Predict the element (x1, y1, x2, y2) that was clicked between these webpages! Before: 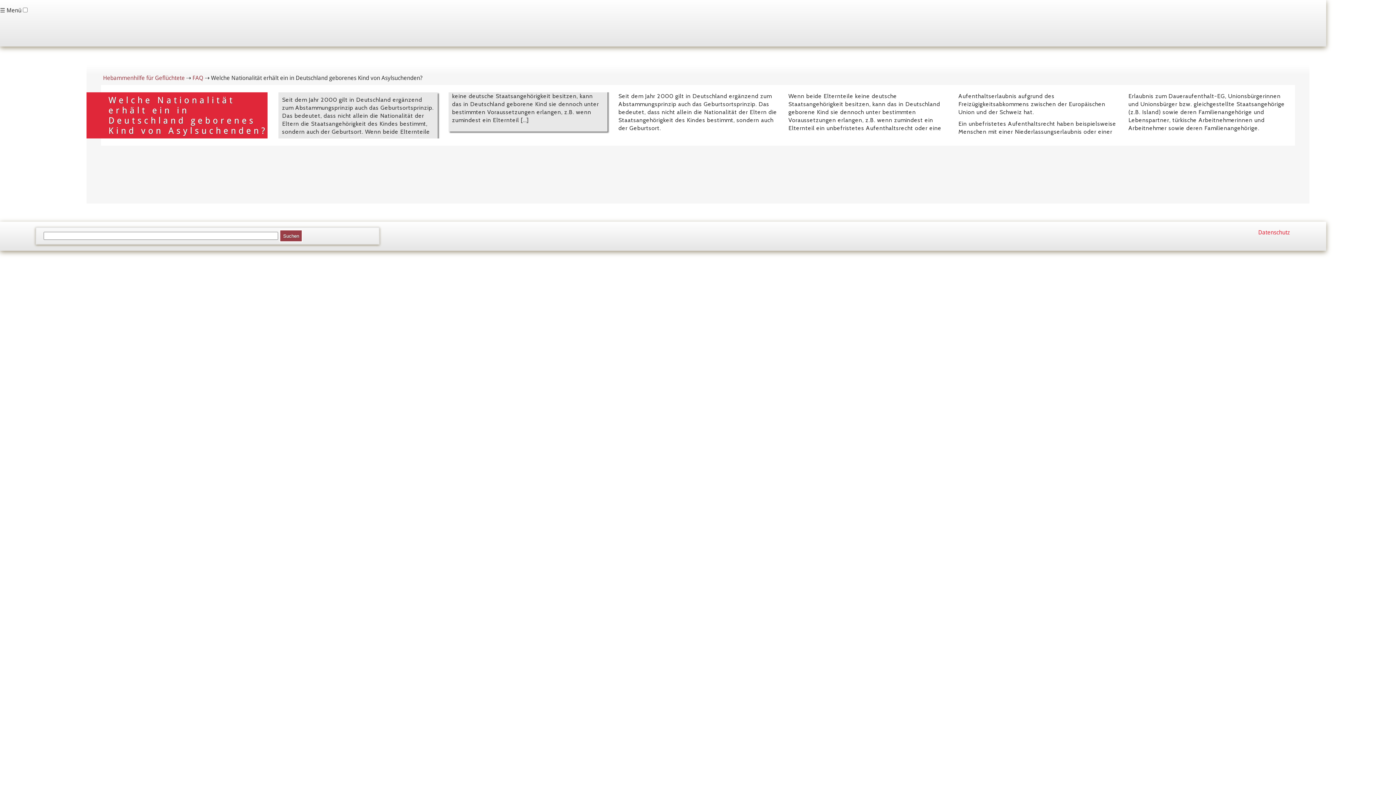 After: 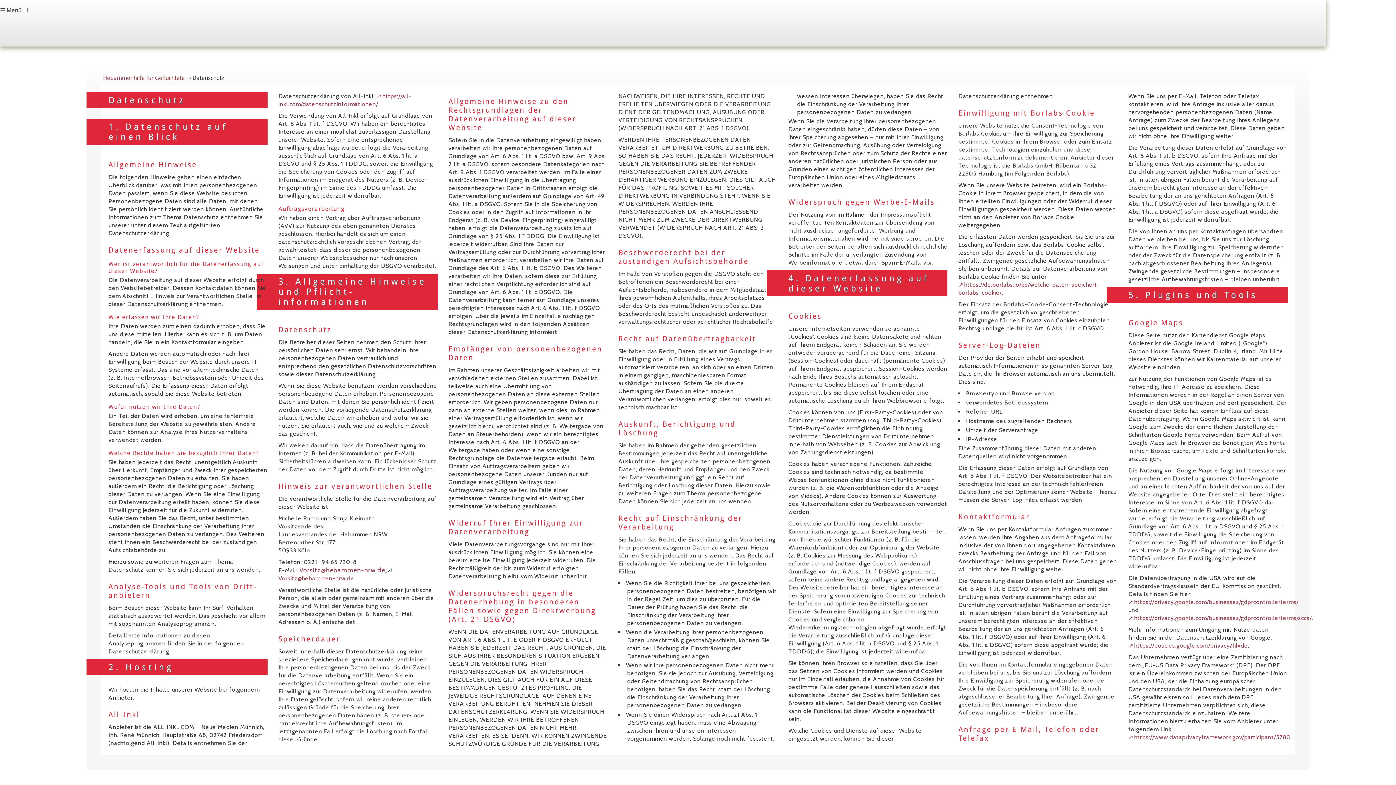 Action: label: Datenschutz bbox: (1258, 229, 1290, 236)